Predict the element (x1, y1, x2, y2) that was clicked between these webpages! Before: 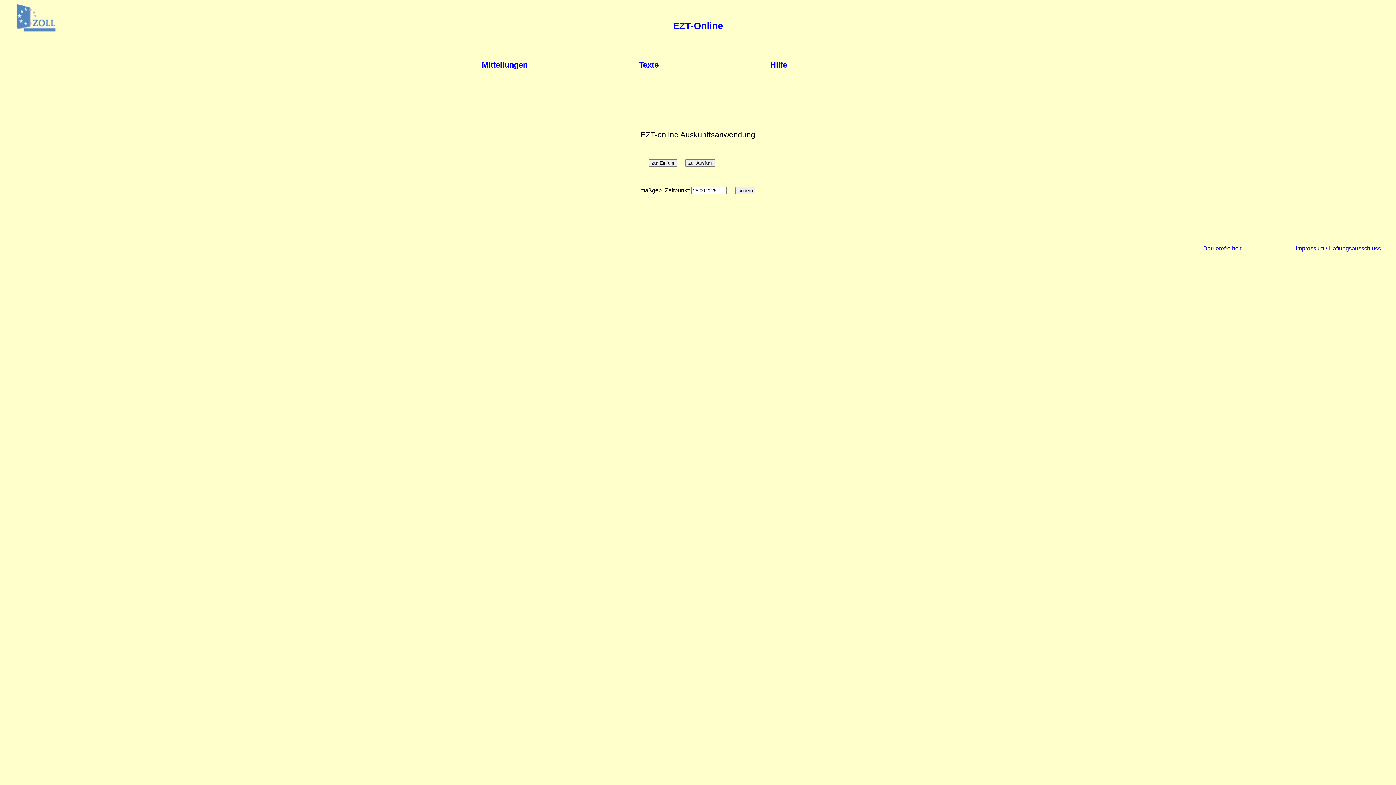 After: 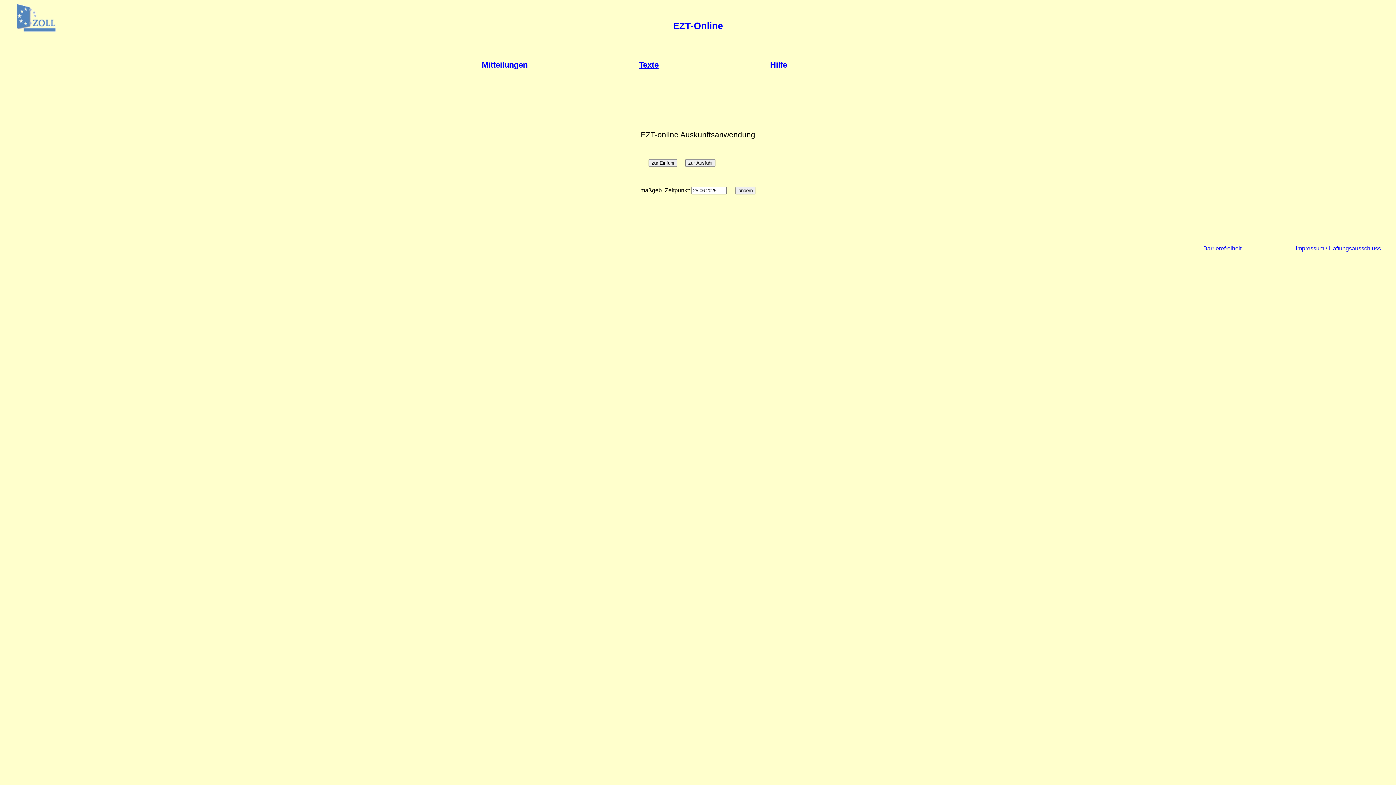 Action: bbox: (639, 60, 658, 69) label: Texte